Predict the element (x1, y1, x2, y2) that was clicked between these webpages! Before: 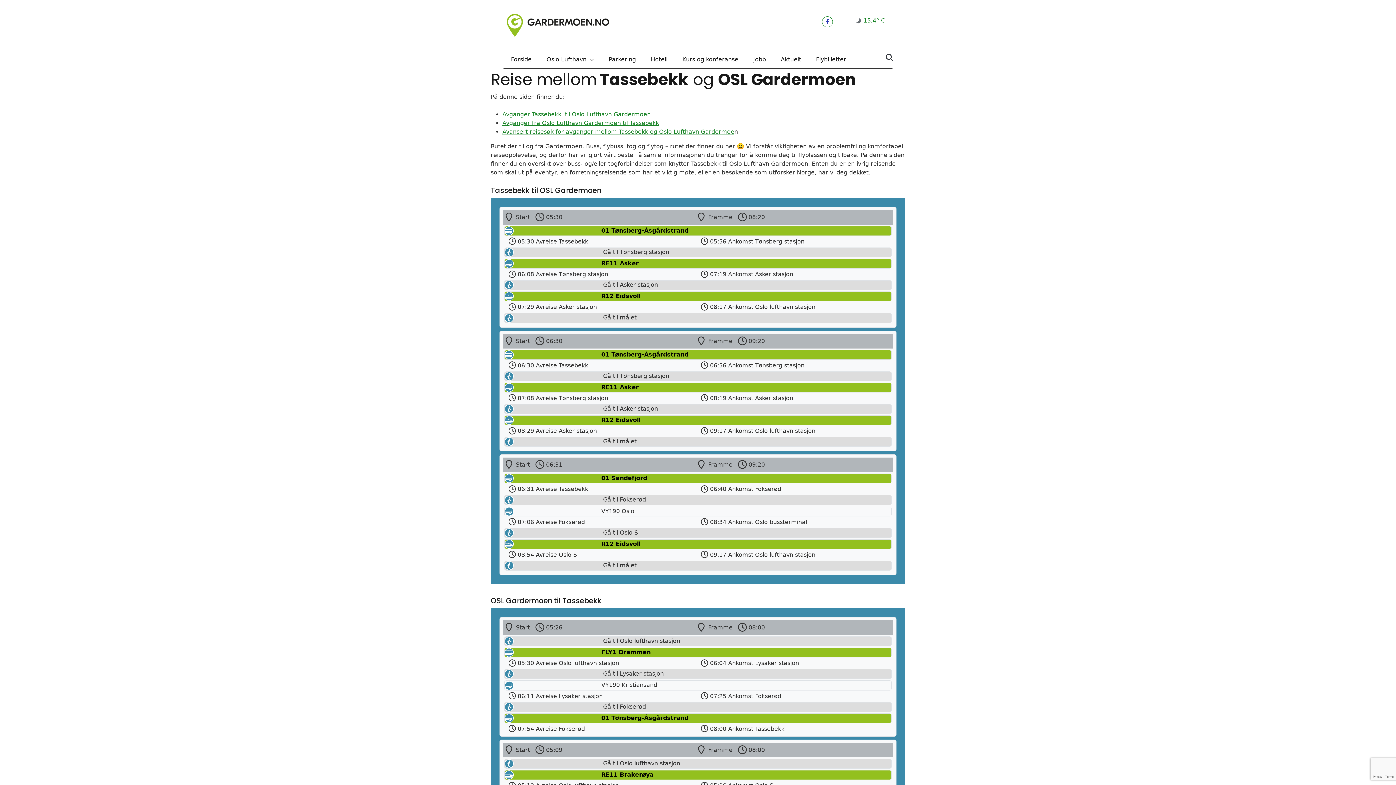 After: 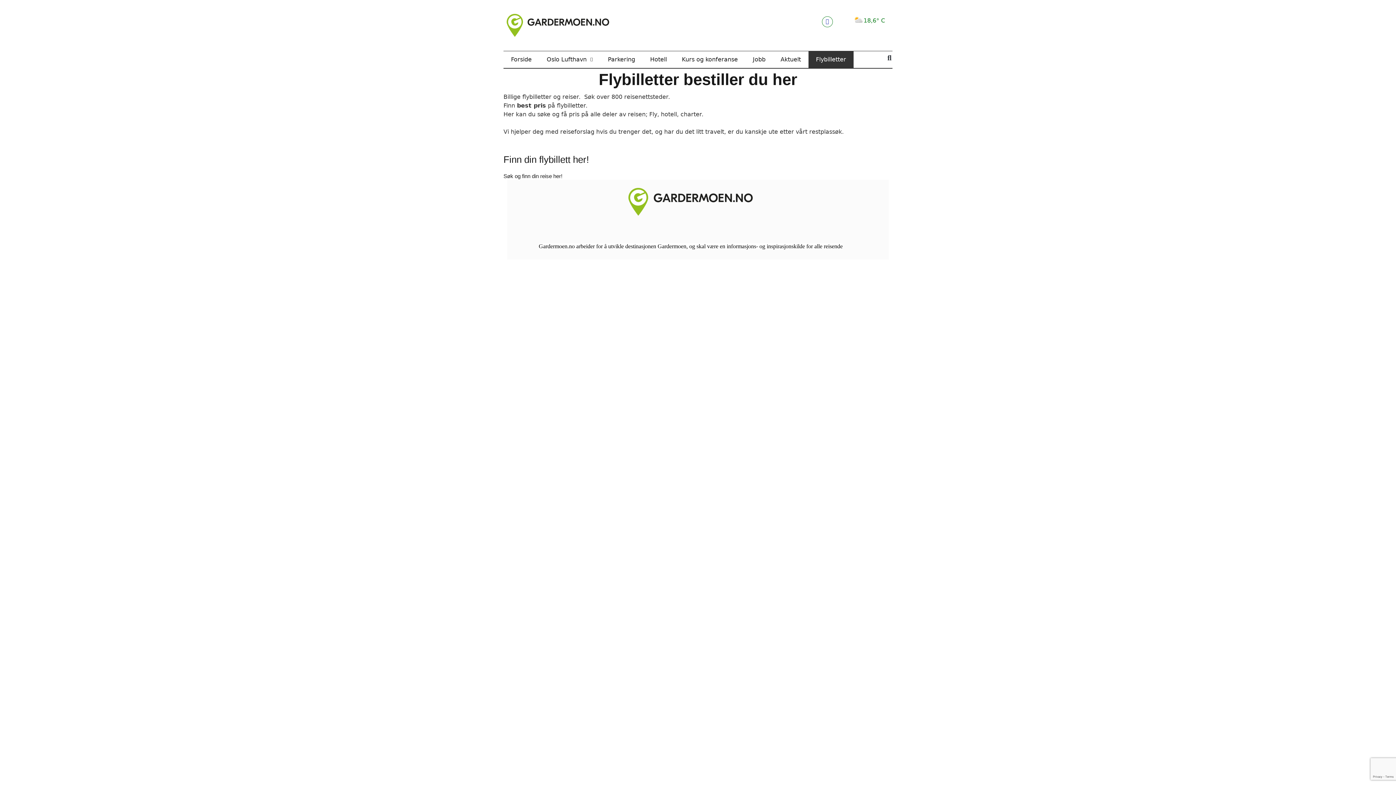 Action: label: Flybilletter bbox: (808, 51, 853, 67)